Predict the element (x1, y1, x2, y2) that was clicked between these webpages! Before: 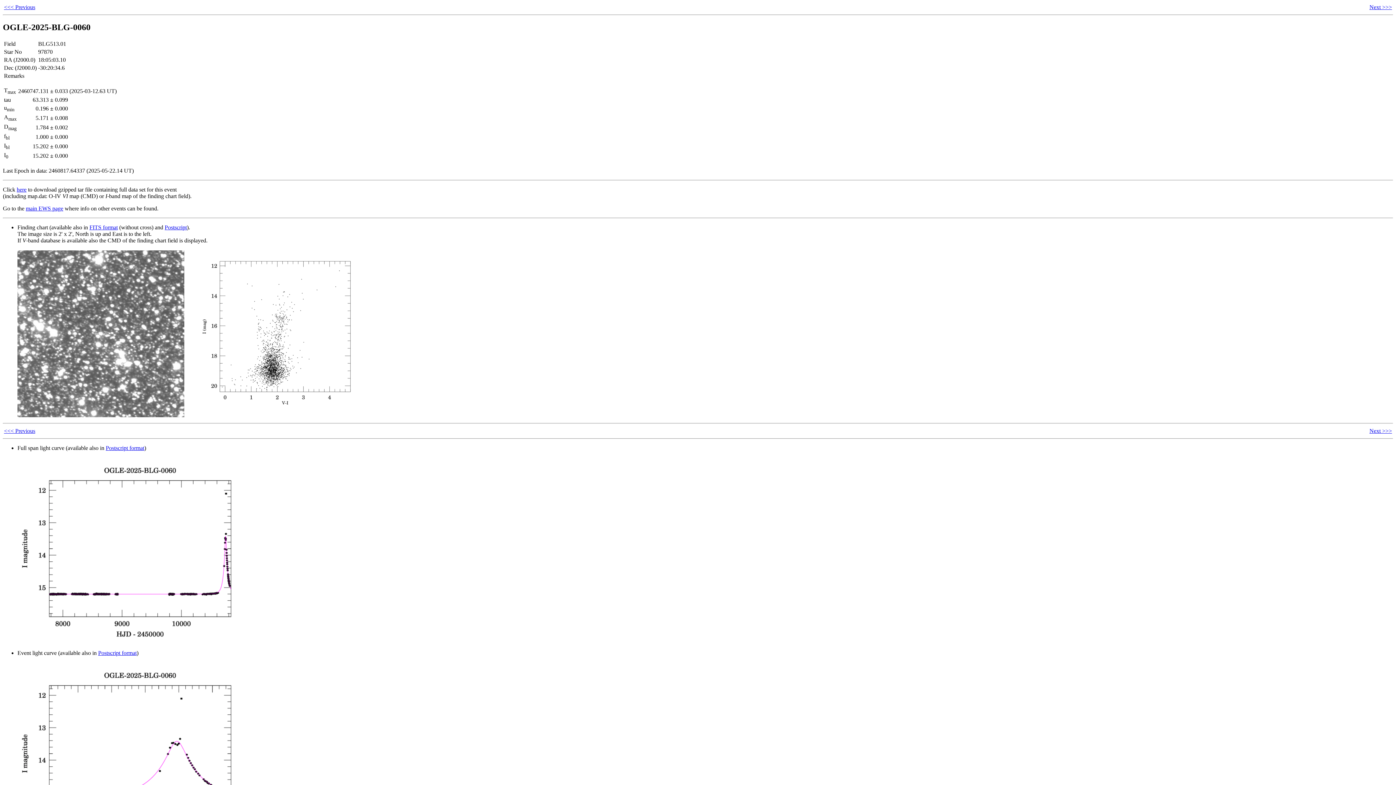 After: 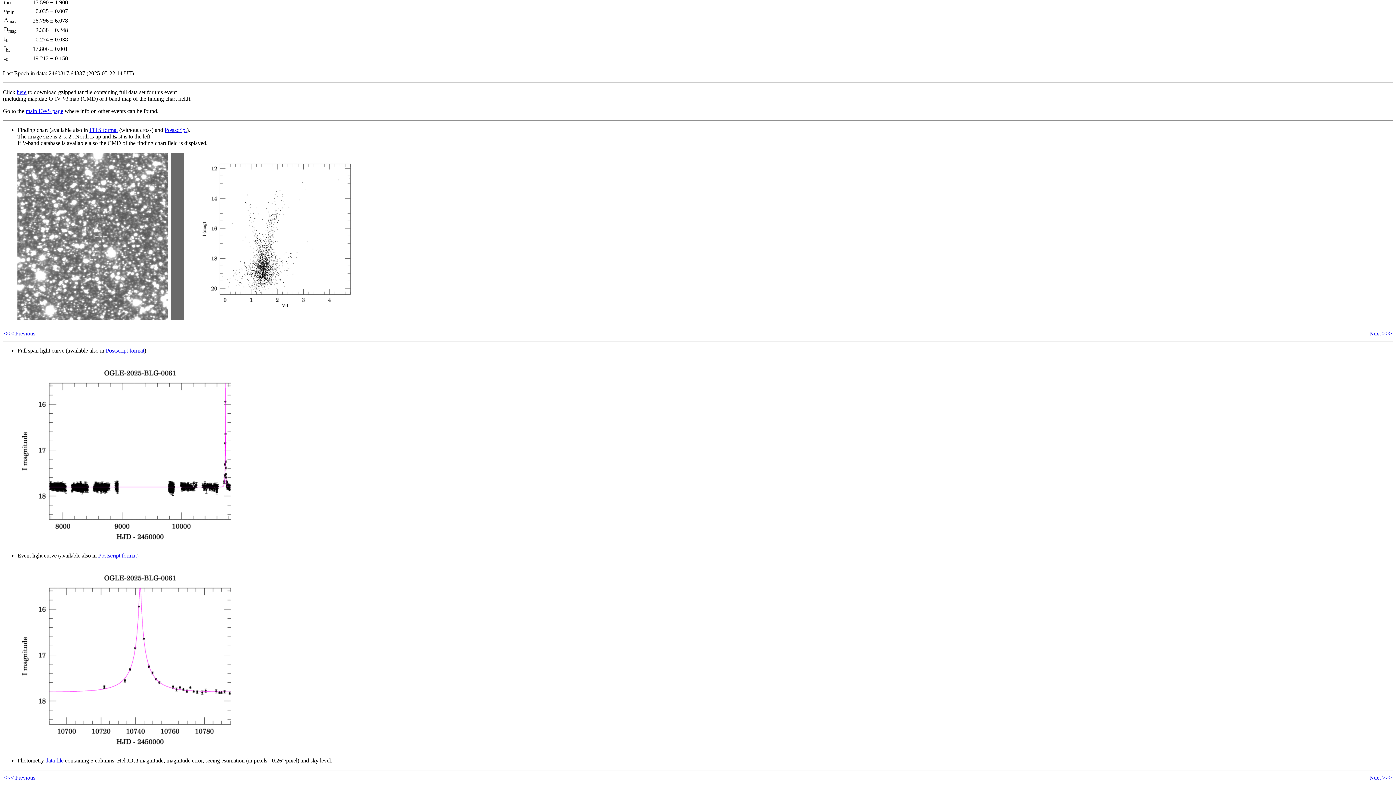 Action: label: Next >>> bbox: (1369, 427, 1392, 434)